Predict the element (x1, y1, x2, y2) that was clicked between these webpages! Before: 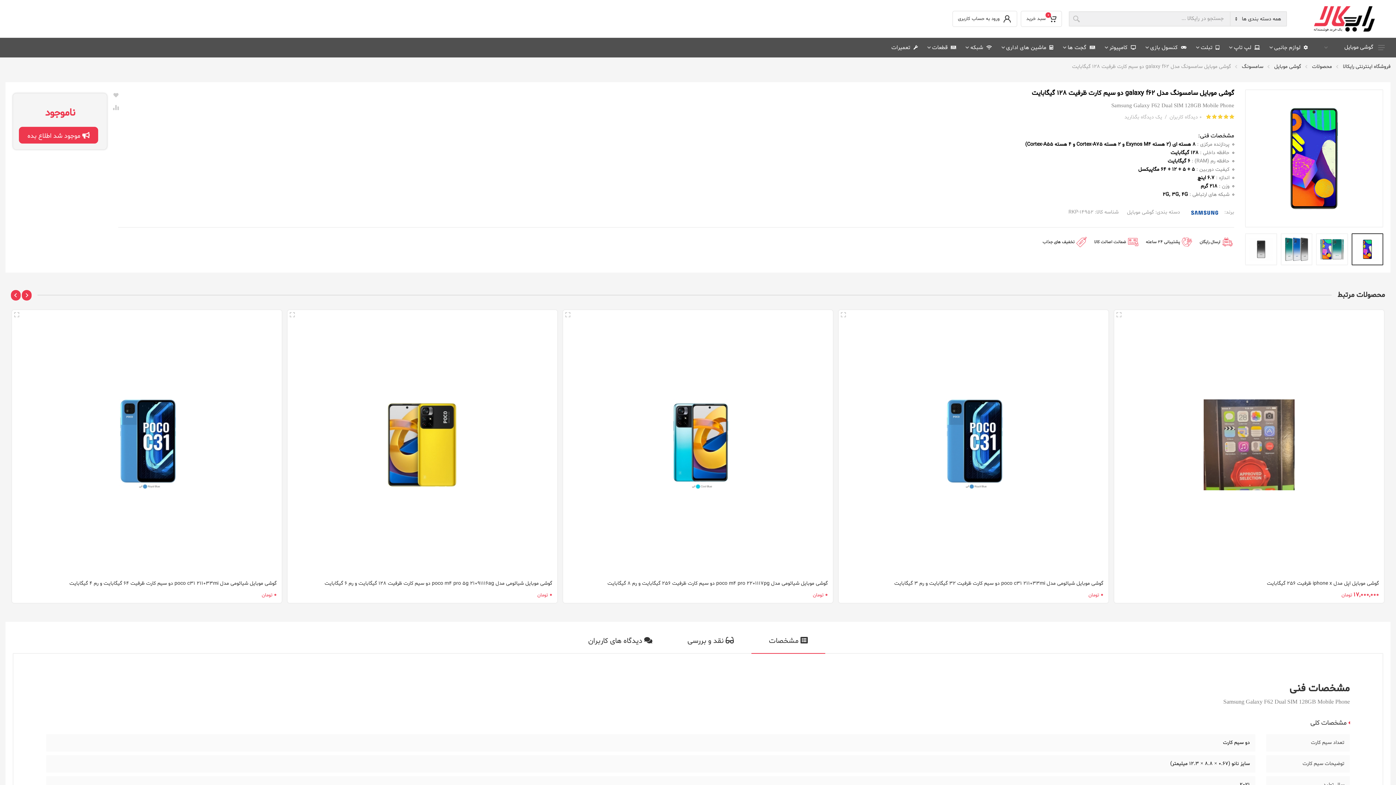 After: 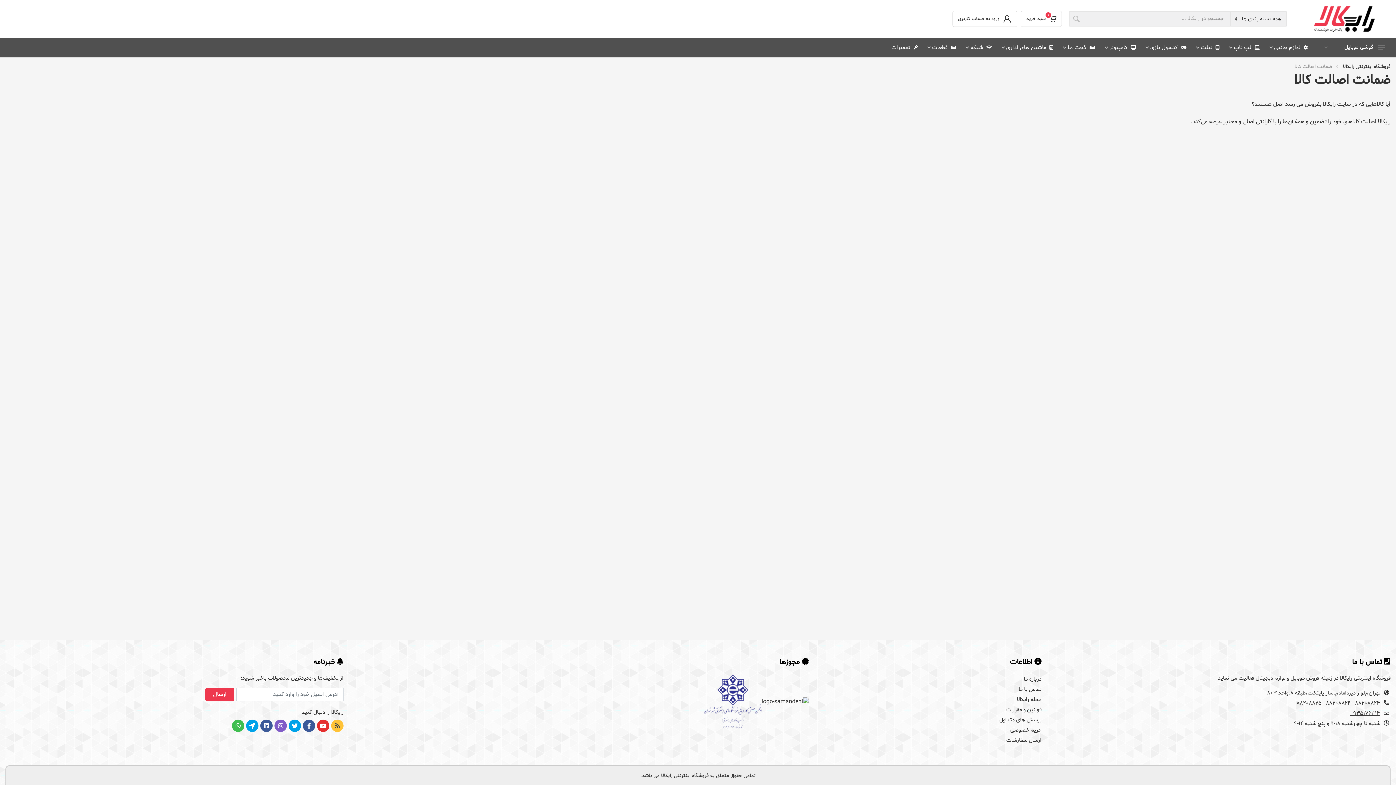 Action: label: ضمانت اصالت کالا bbox: (1088, 233, 1140, 250)